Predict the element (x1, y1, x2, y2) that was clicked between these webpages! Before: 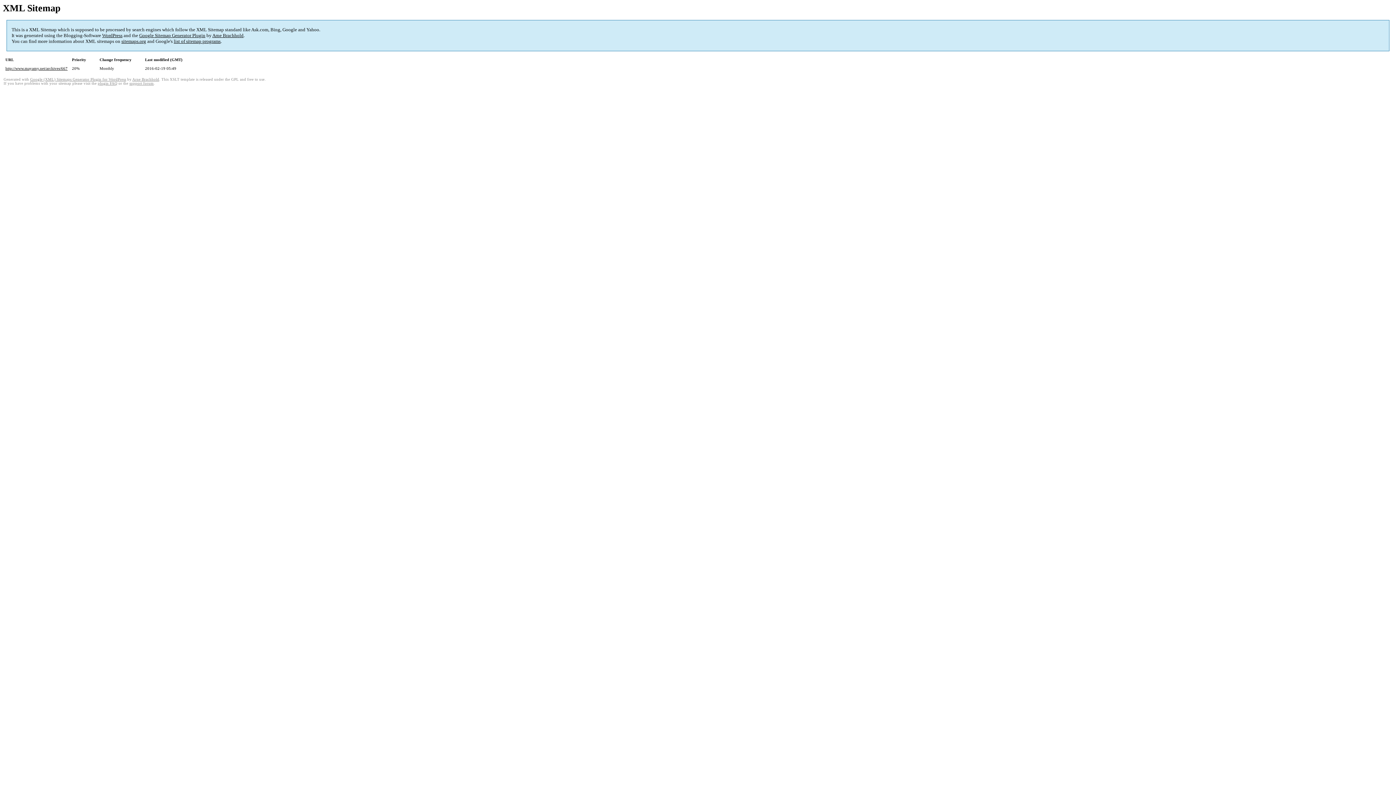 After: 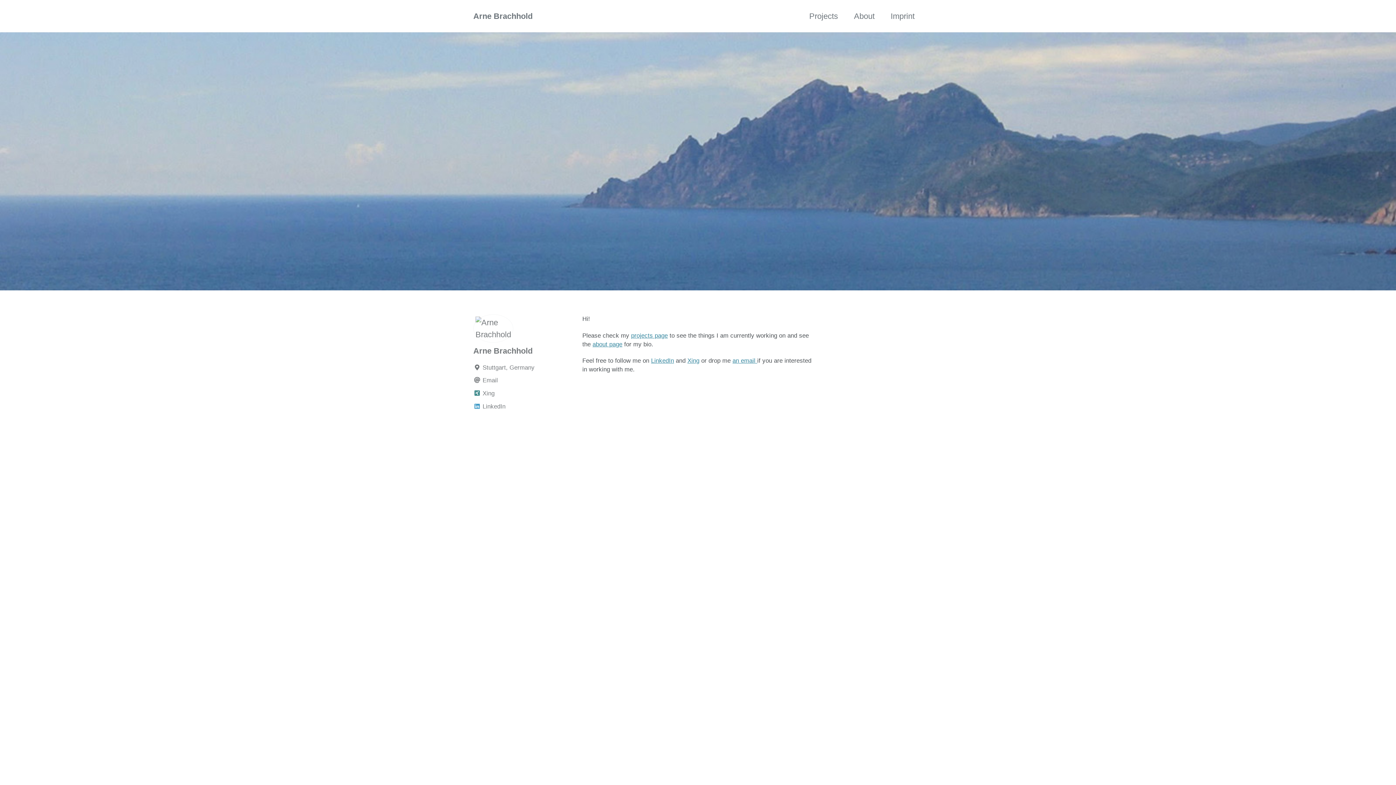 Action: bbox: (132, 77, 159, 81) label: Arne Brachhold